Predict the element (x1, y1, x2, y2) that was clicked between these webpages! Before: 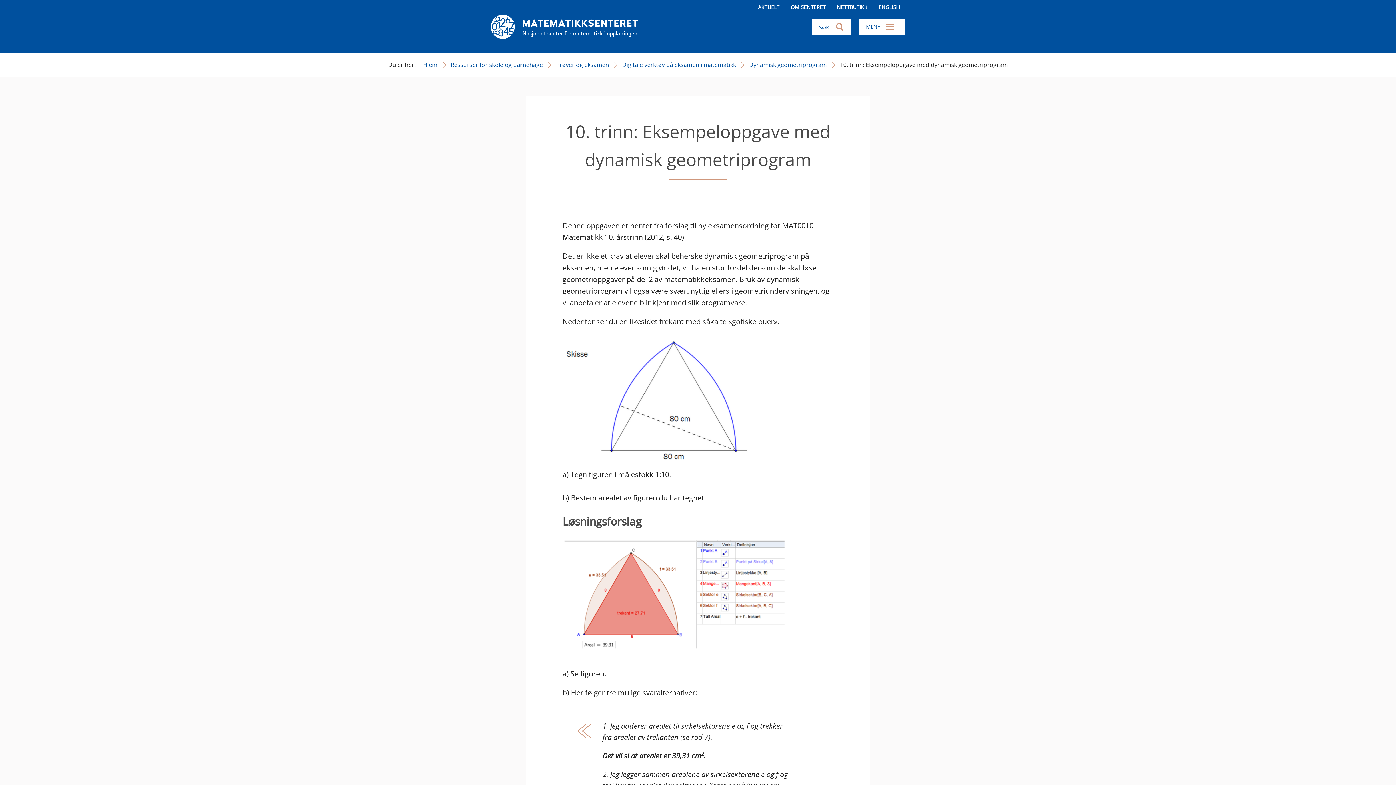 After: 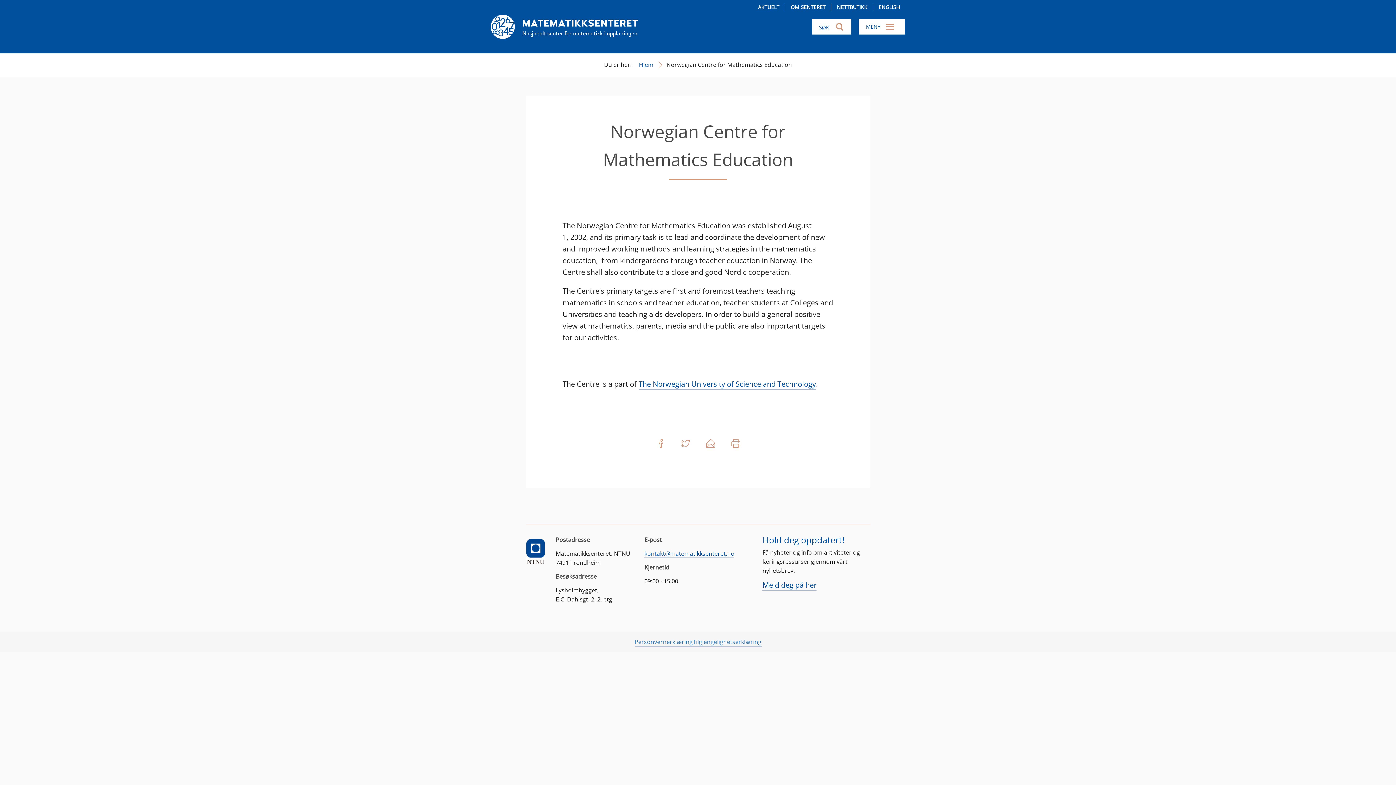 Action: label: ENGLISH bbox: (873, 3, 905, 10)